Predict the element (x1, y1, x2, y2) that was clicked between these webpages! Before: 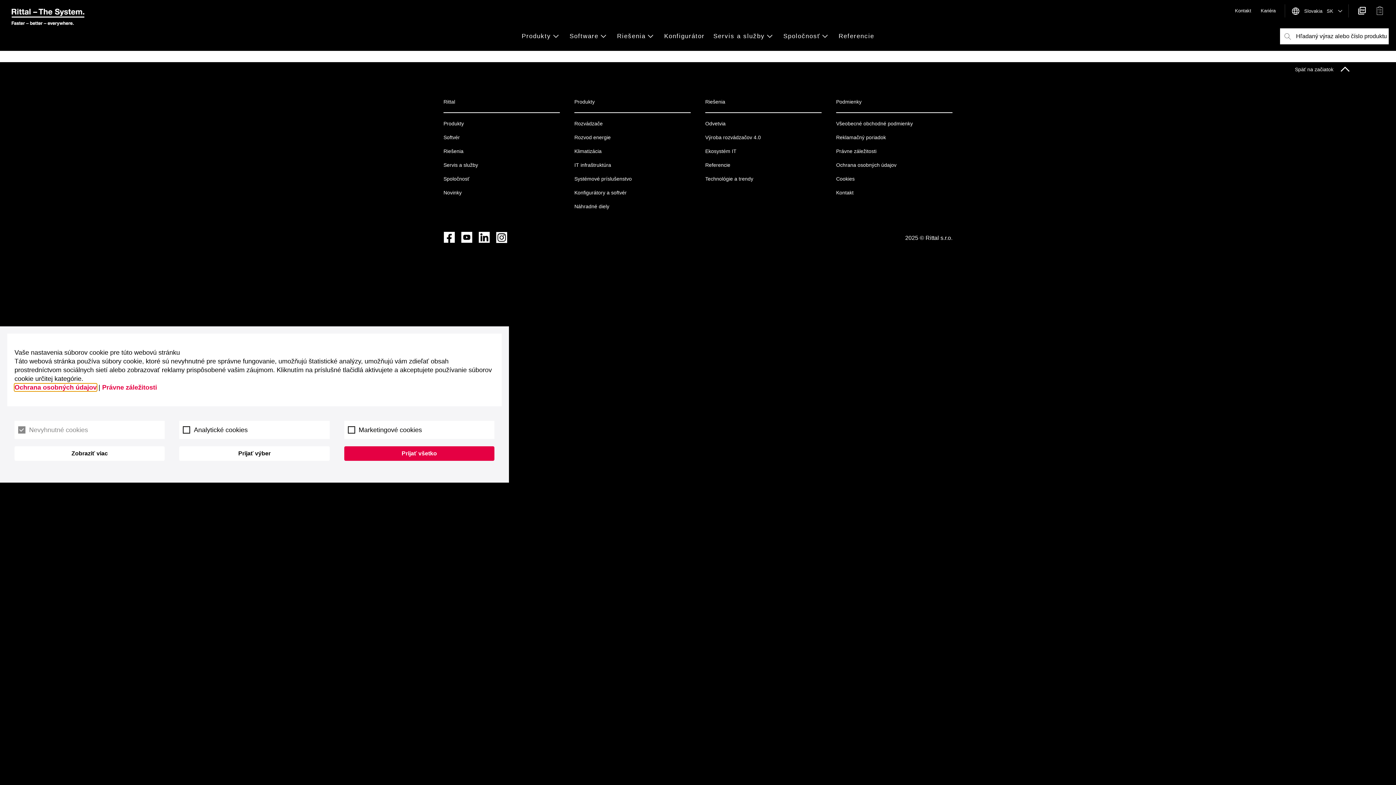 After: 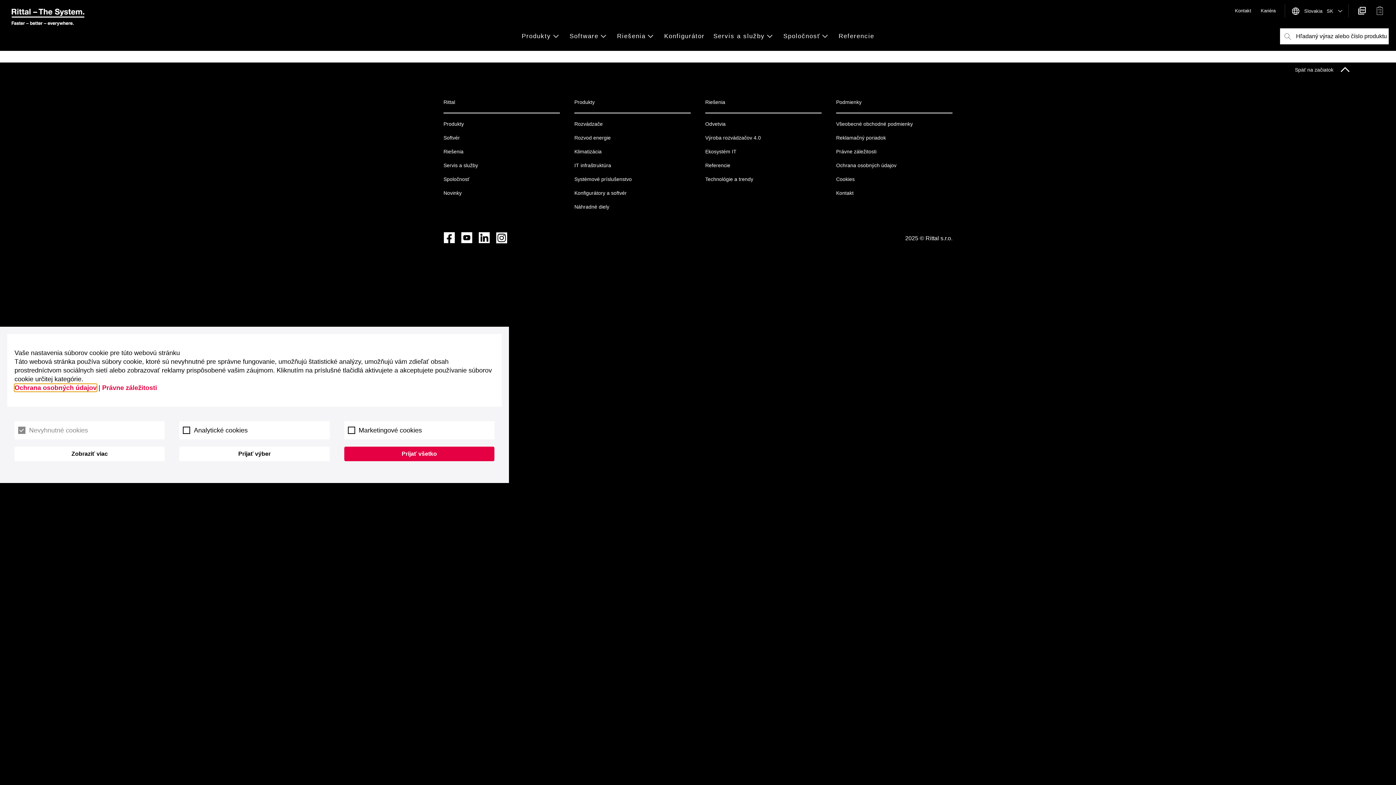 Action: bbox: (836, 187, 853, 197) label: Kontakt